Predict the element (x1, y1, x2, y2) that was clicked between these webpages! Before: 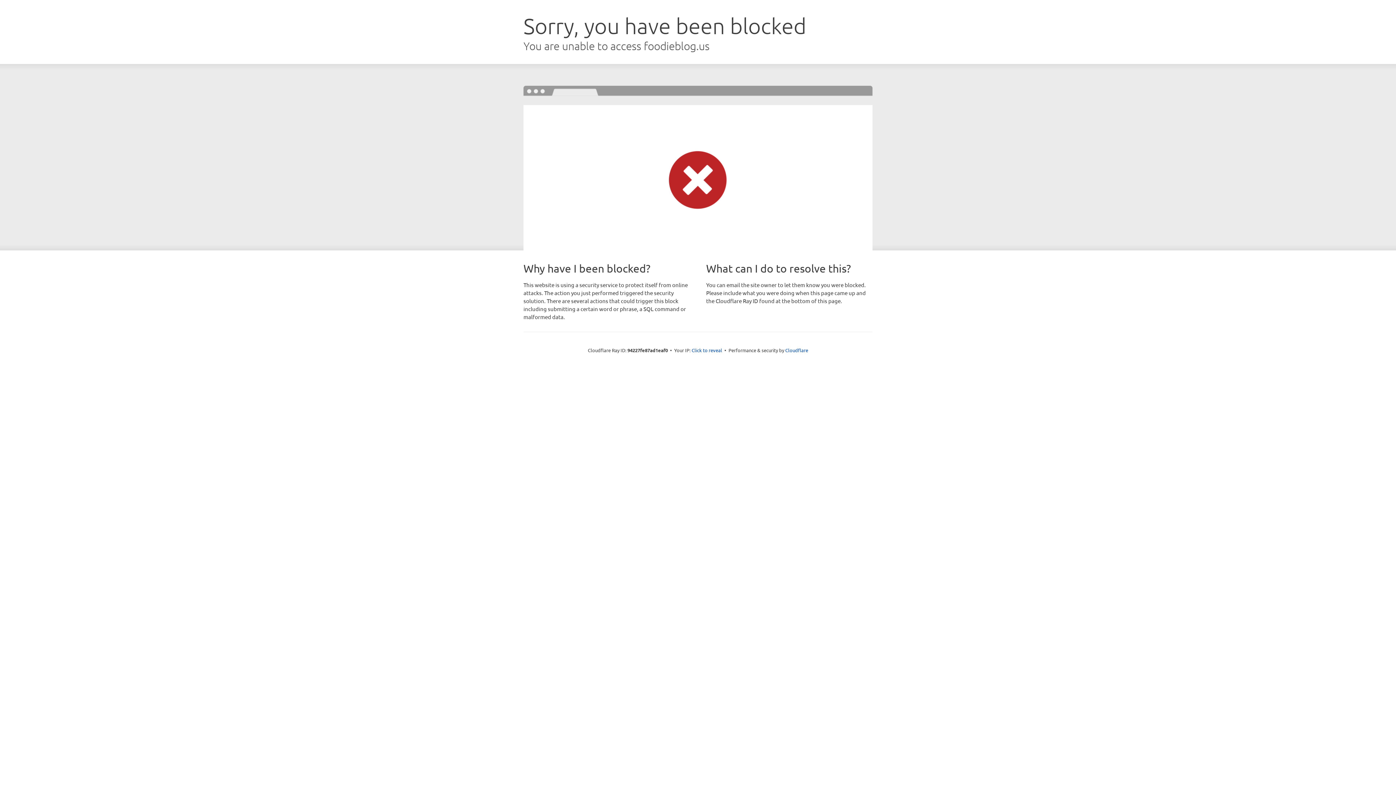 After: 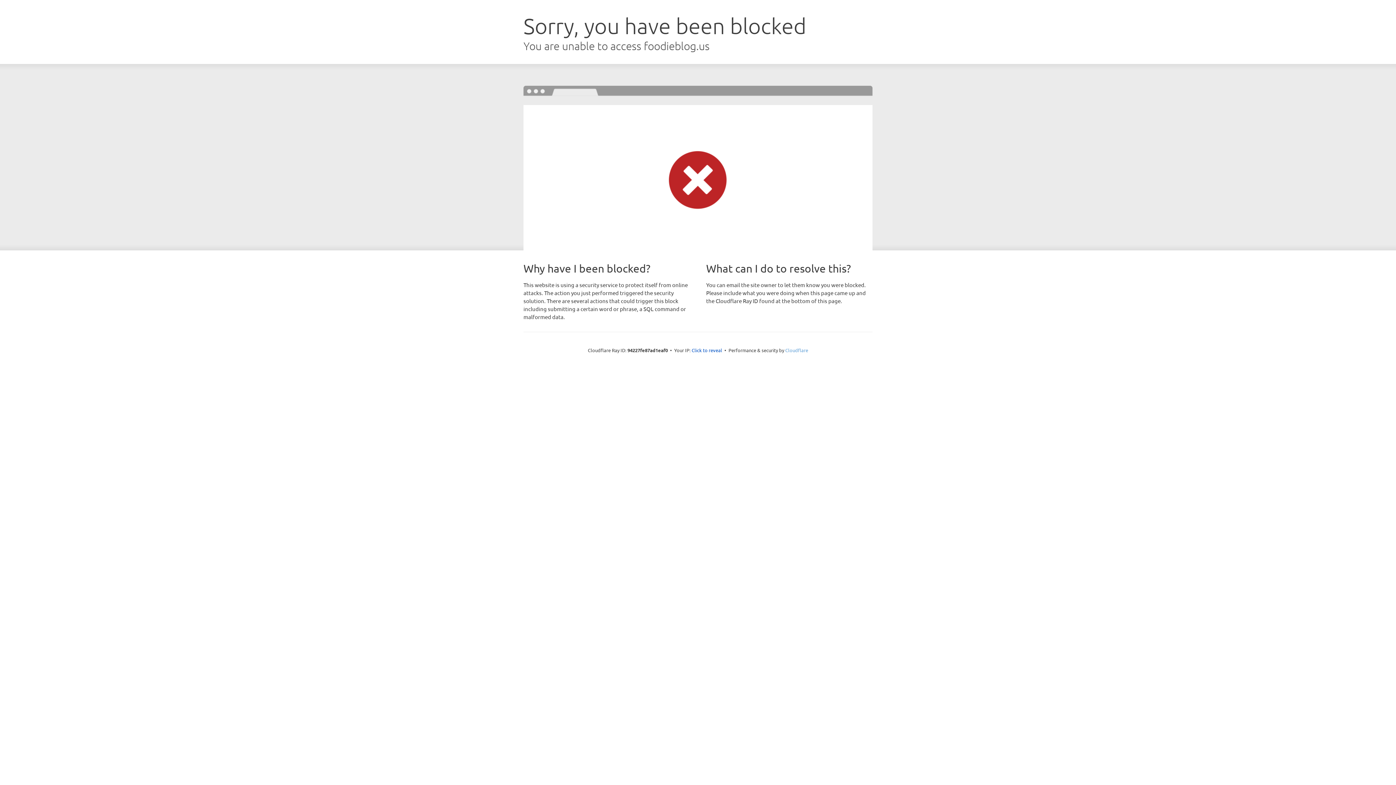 Action: label: Cloudflare bbox: (785, 347, 808, 353)